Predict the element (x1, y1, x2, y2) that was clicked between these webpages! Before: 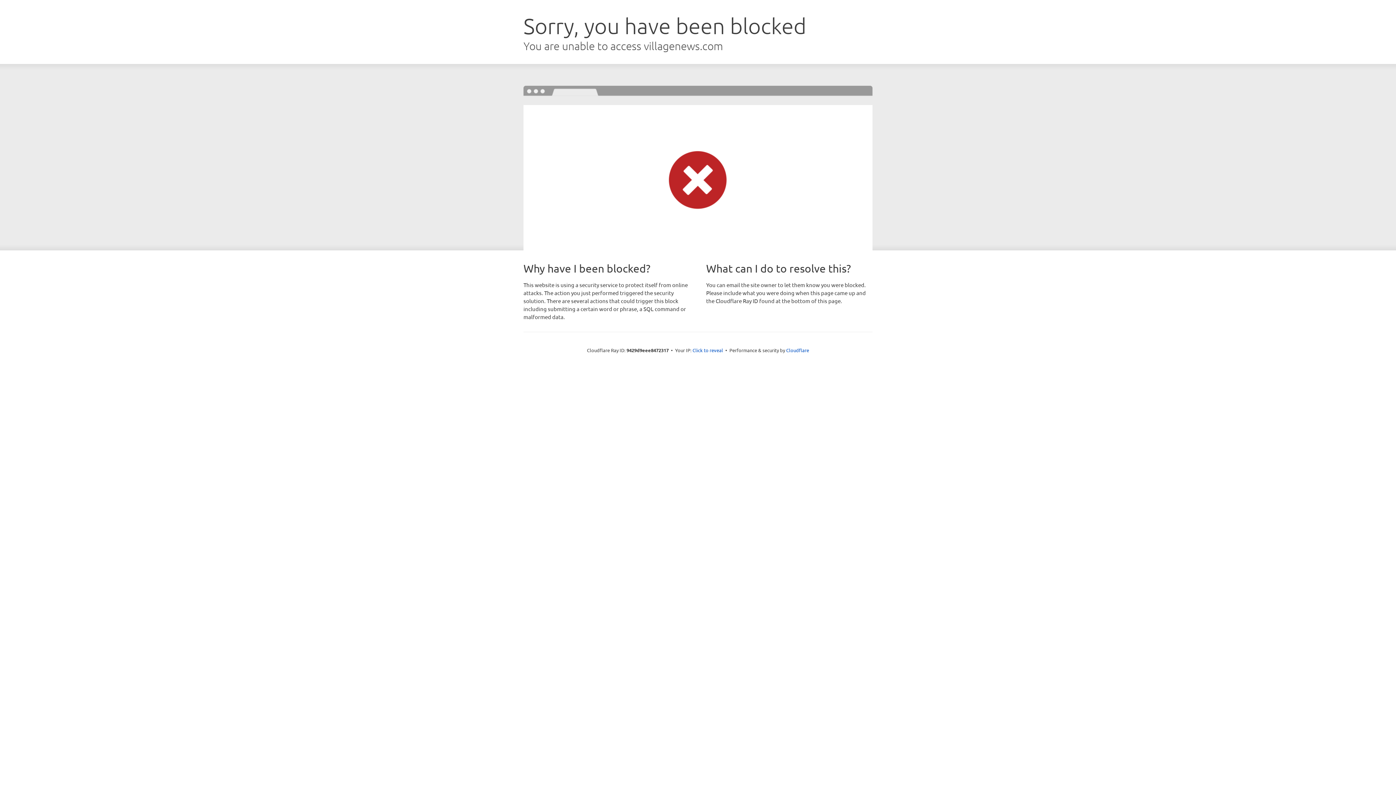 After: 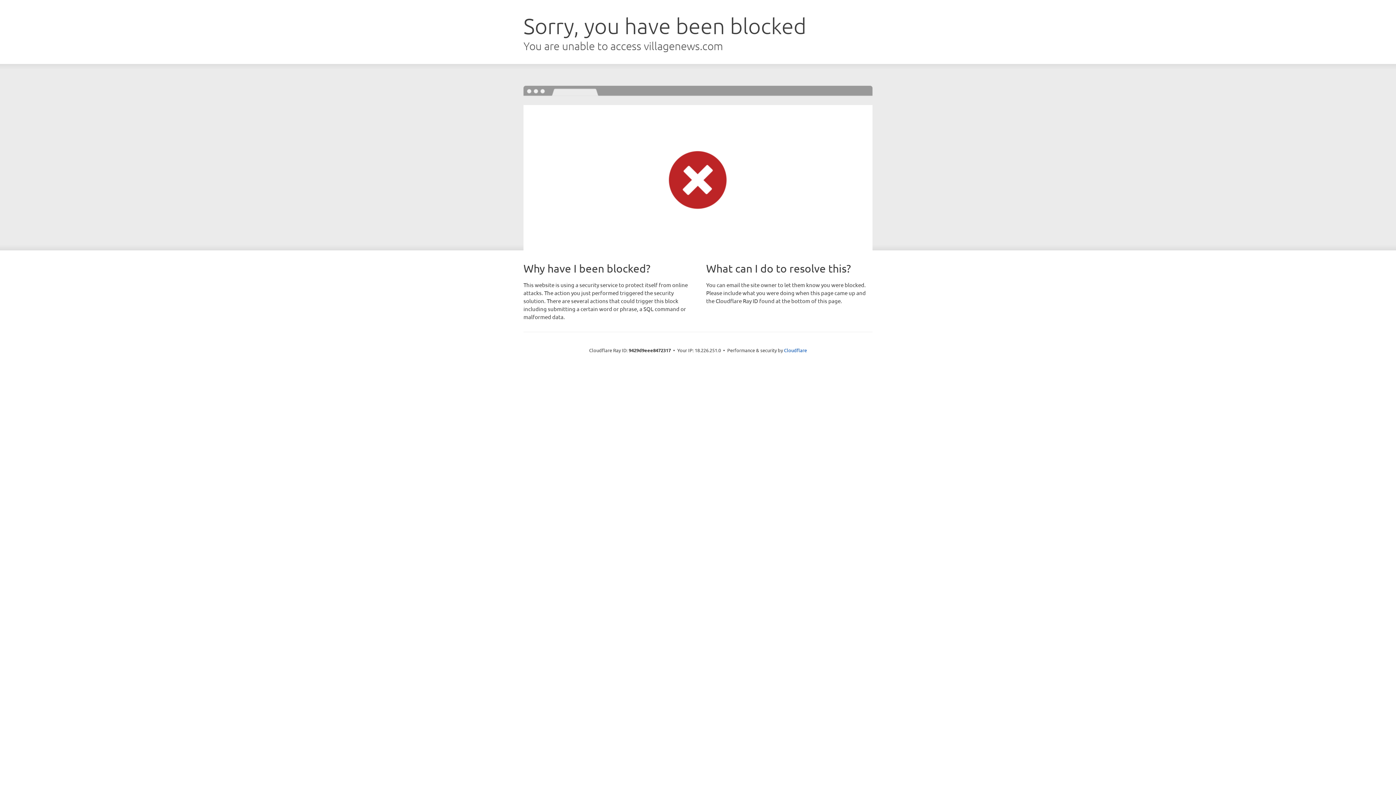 Action: bbox: (692, 346, 723, 353) label: Click to reveal